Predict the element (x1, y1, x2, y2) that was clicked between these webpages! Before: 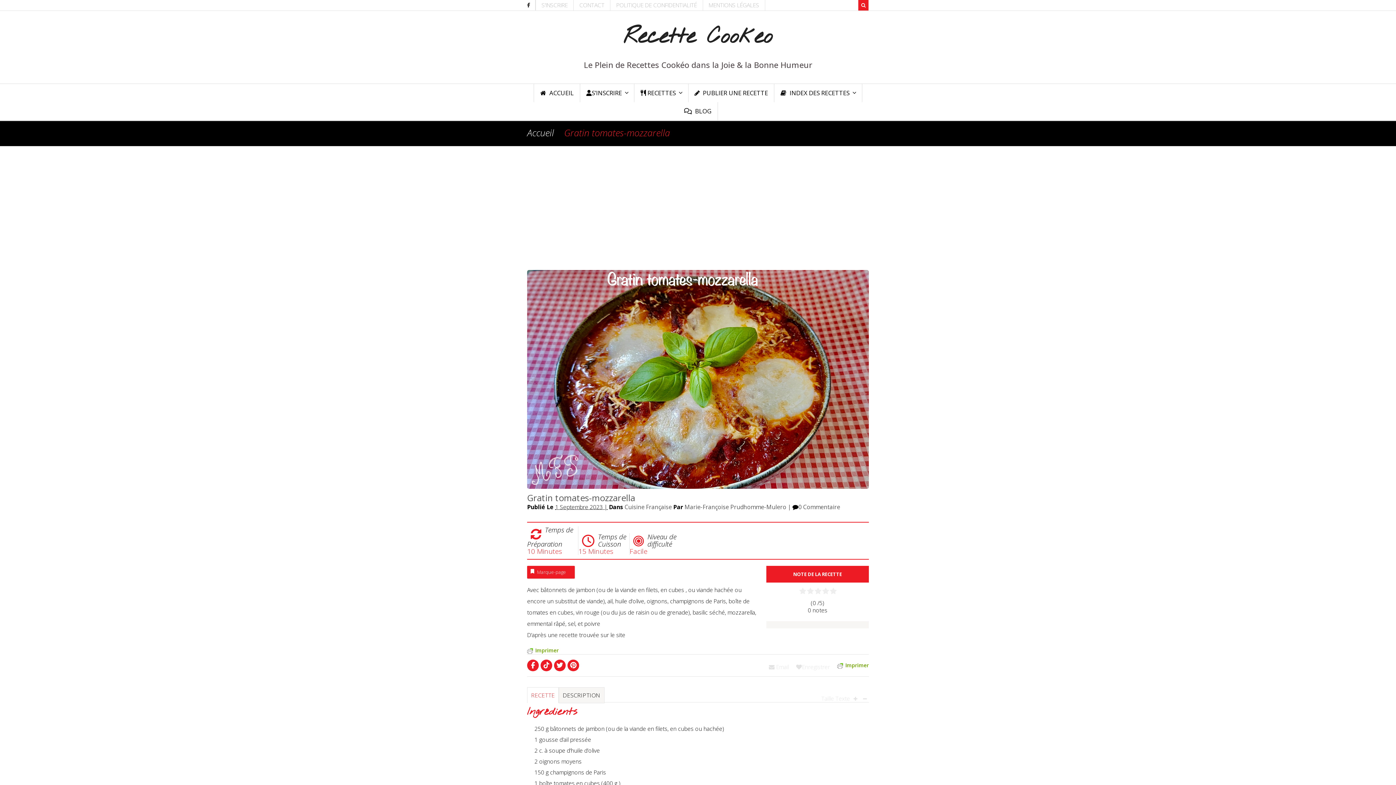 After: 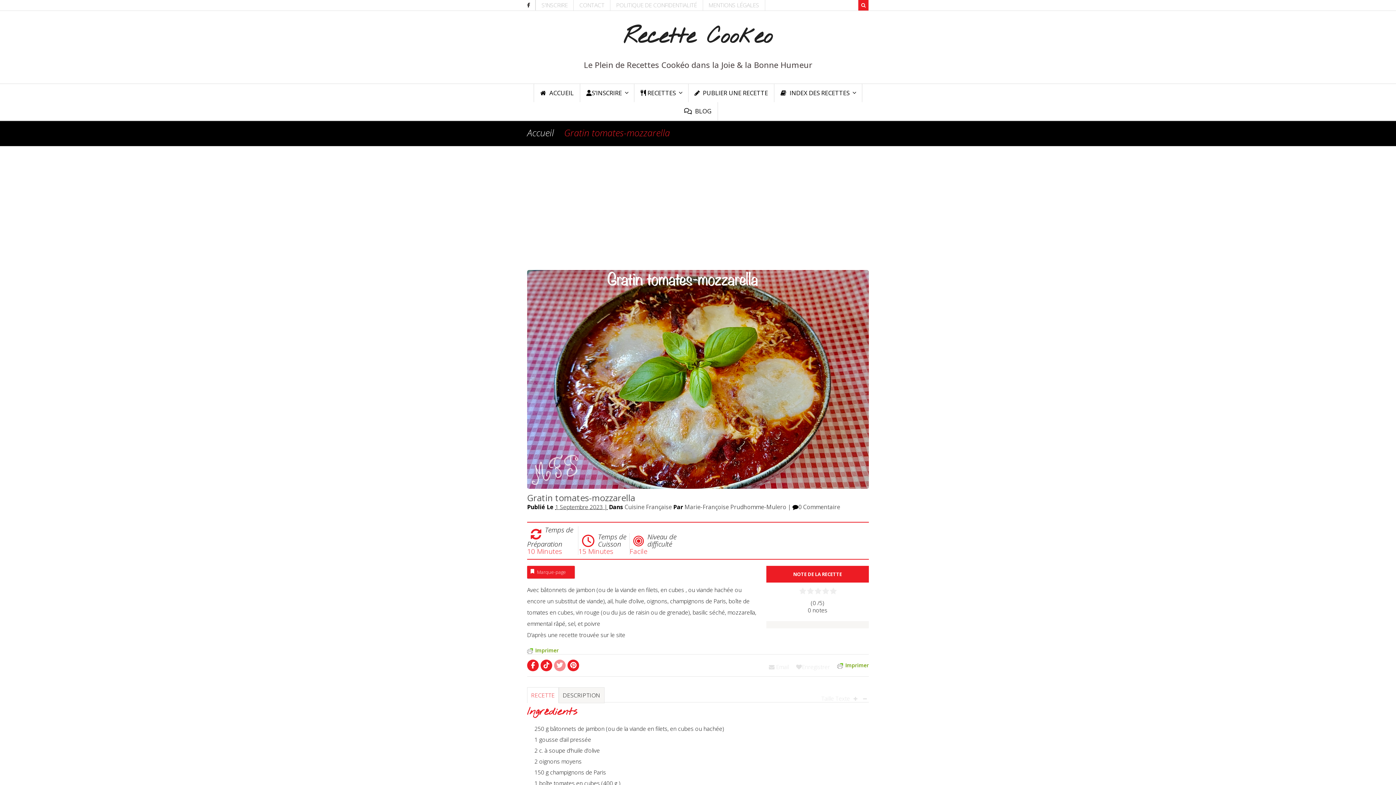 Action: bbox: (554, 662, 565, 670)